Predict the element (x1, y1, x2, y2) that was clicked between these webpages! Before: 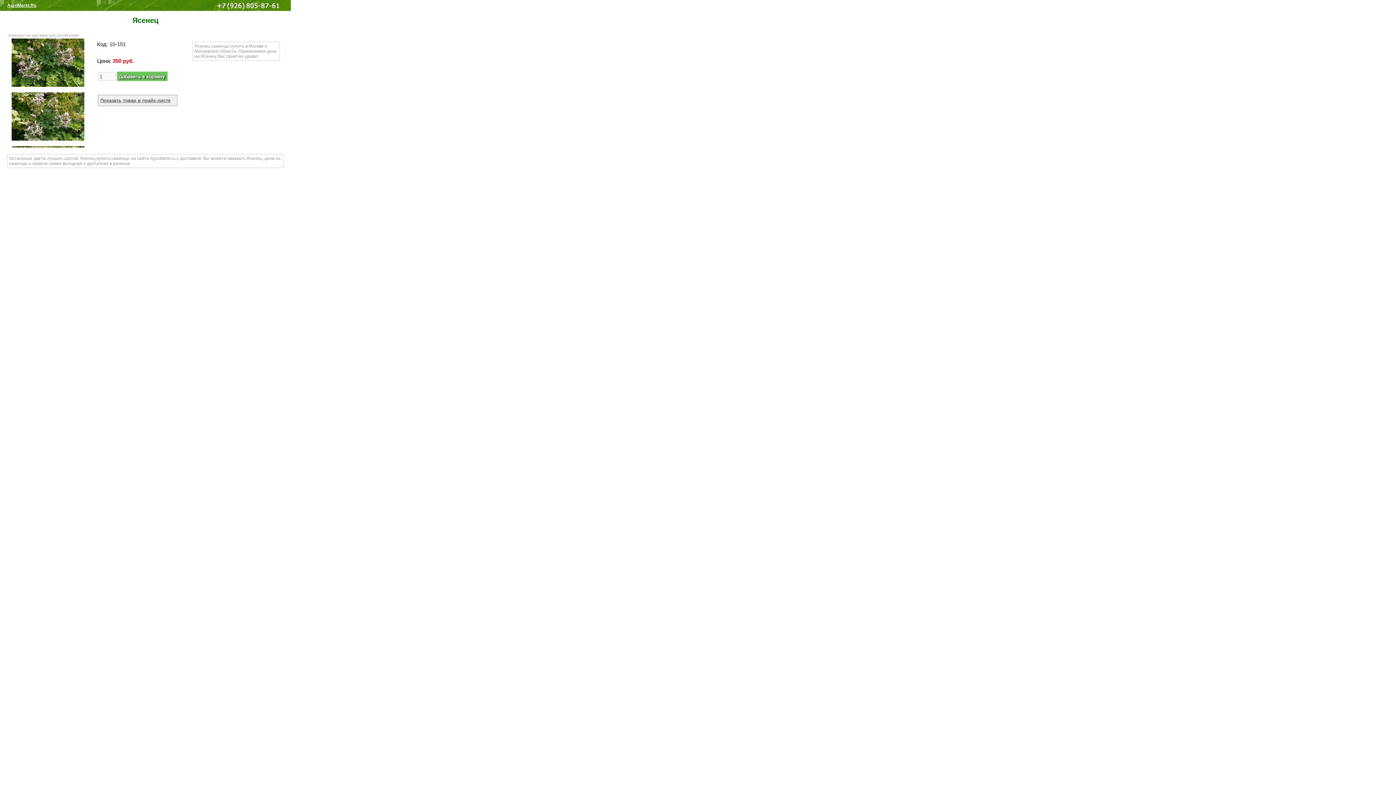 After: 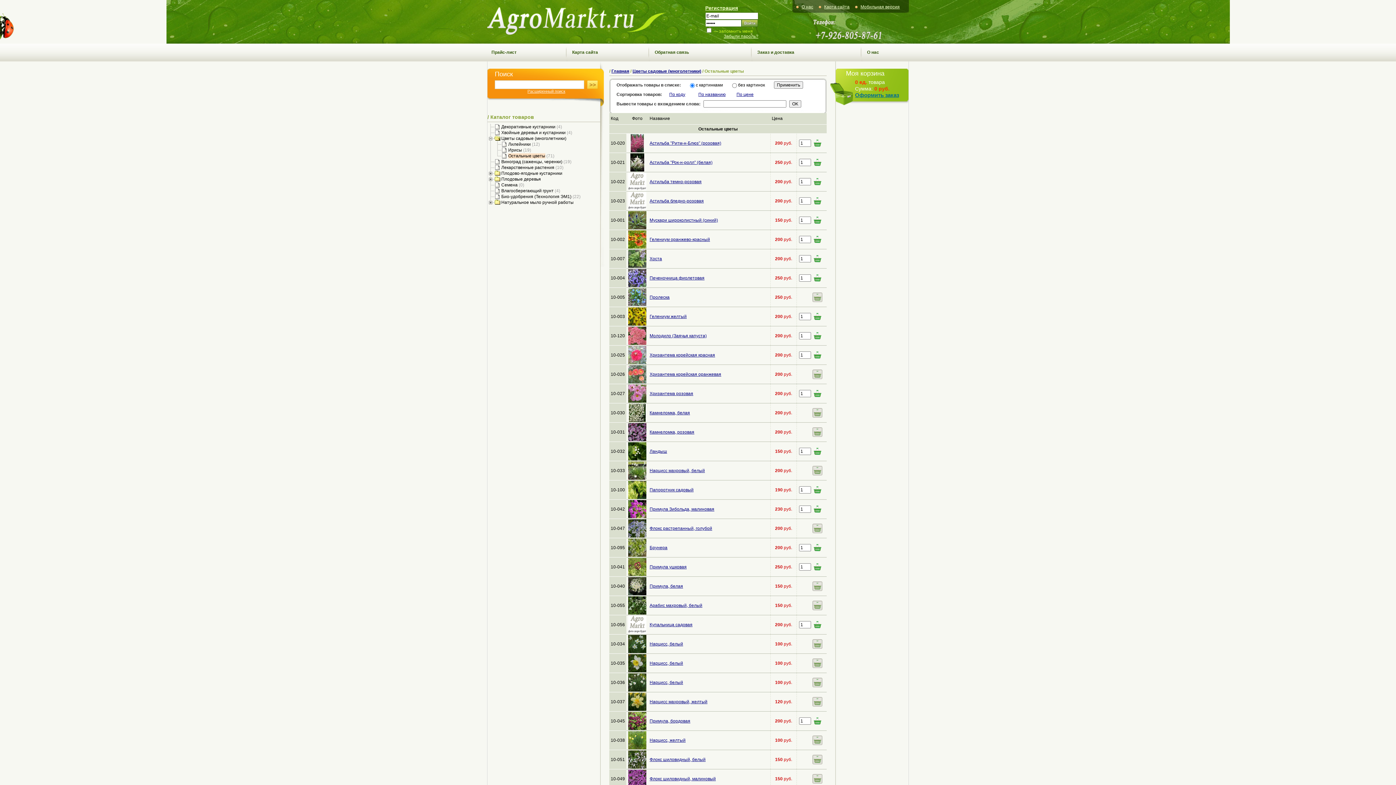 Action: bbox: (97, 94, 177, 106) label: Показать товар в прайс-листе